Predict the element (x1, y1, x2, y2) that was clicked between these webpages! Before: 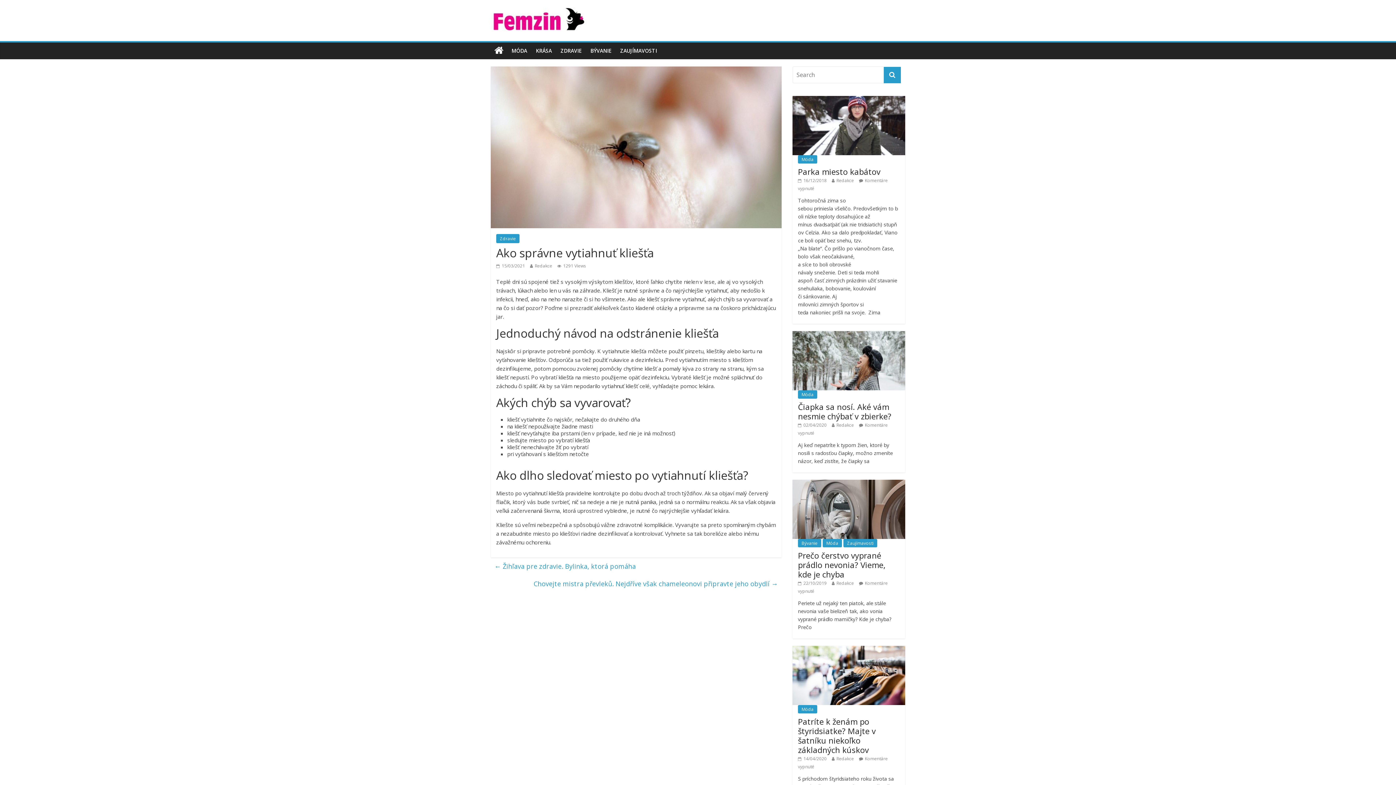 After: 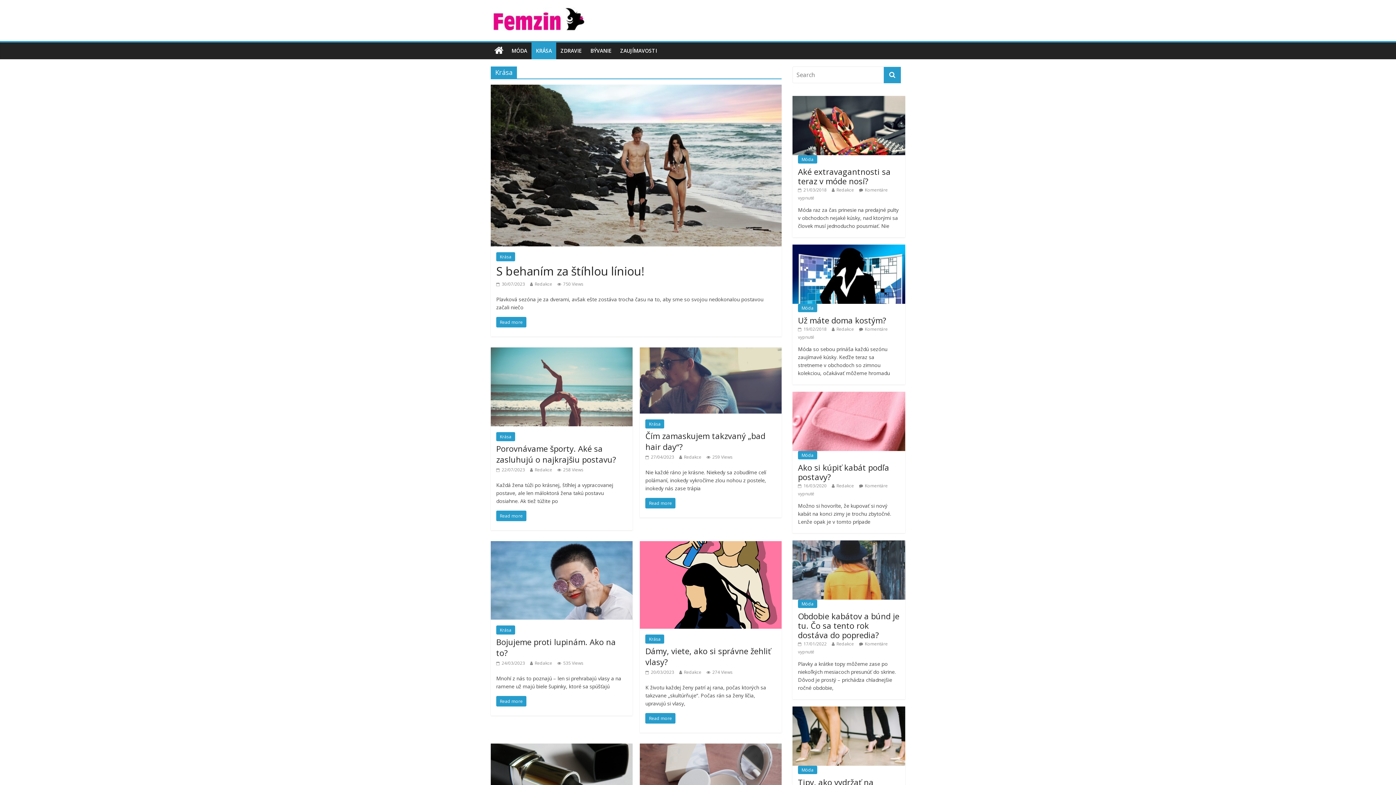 Action: bbox: (531, 42, 556, 59) label: KRÁSA